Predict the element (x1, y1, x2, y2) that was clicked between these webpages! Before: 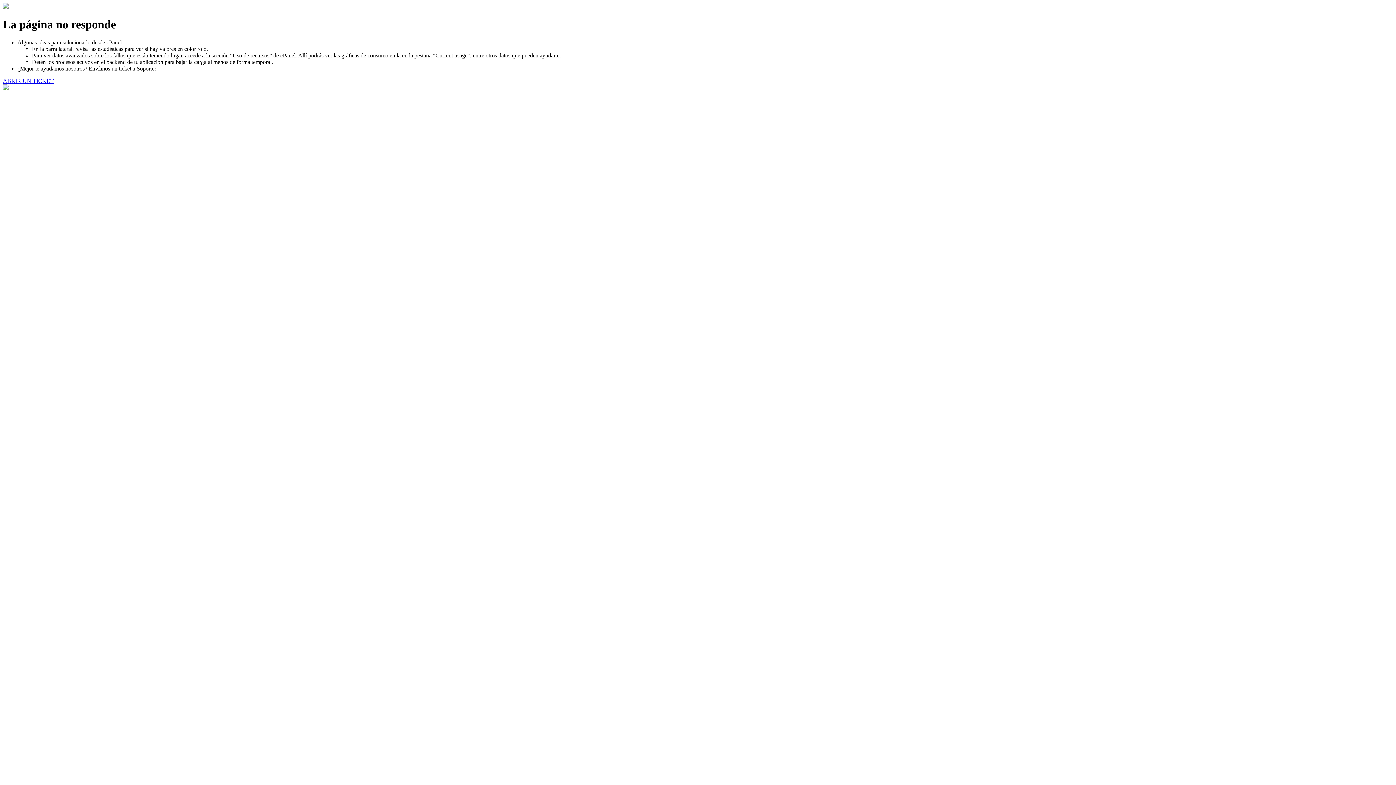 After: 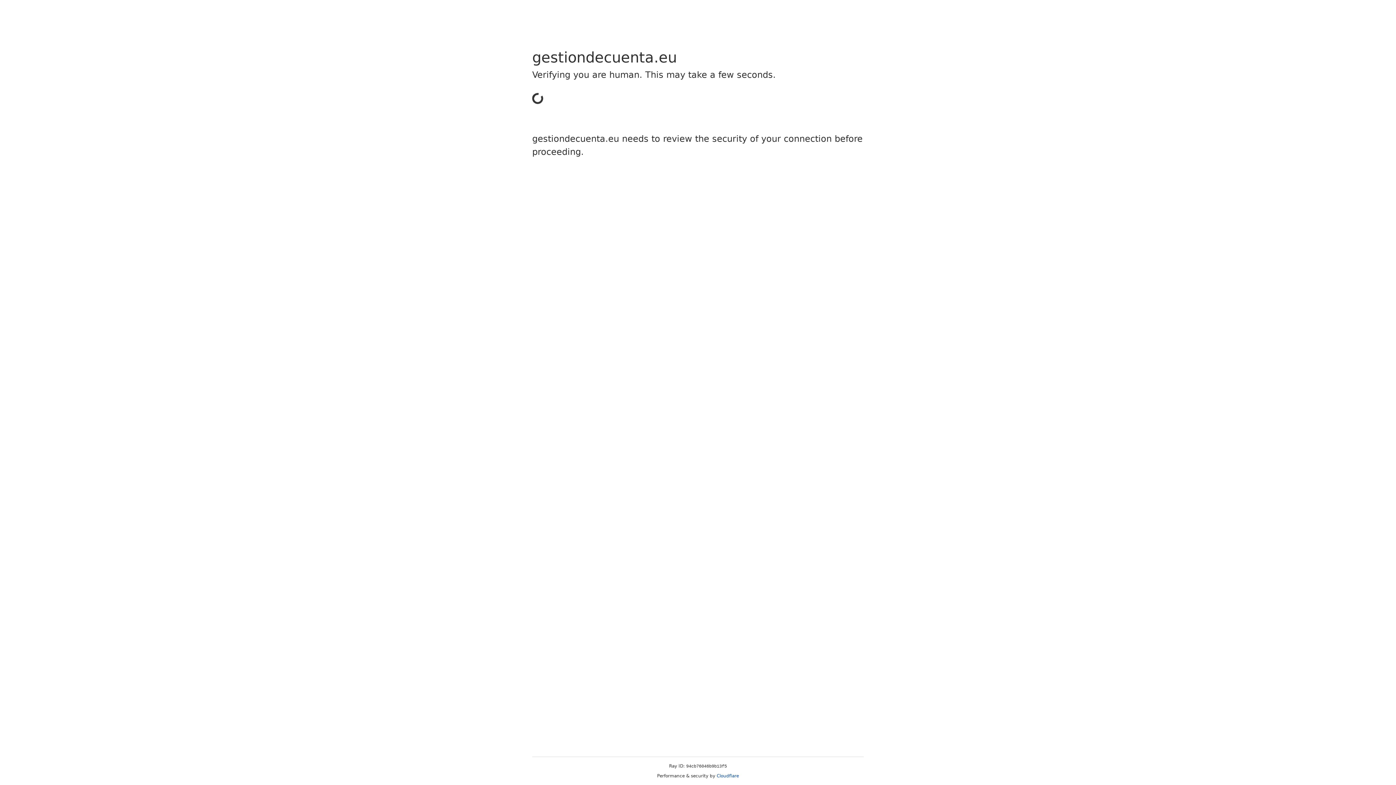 Action: label: ABRIR UN TICKET bbox: (2, 77, 53, 83)